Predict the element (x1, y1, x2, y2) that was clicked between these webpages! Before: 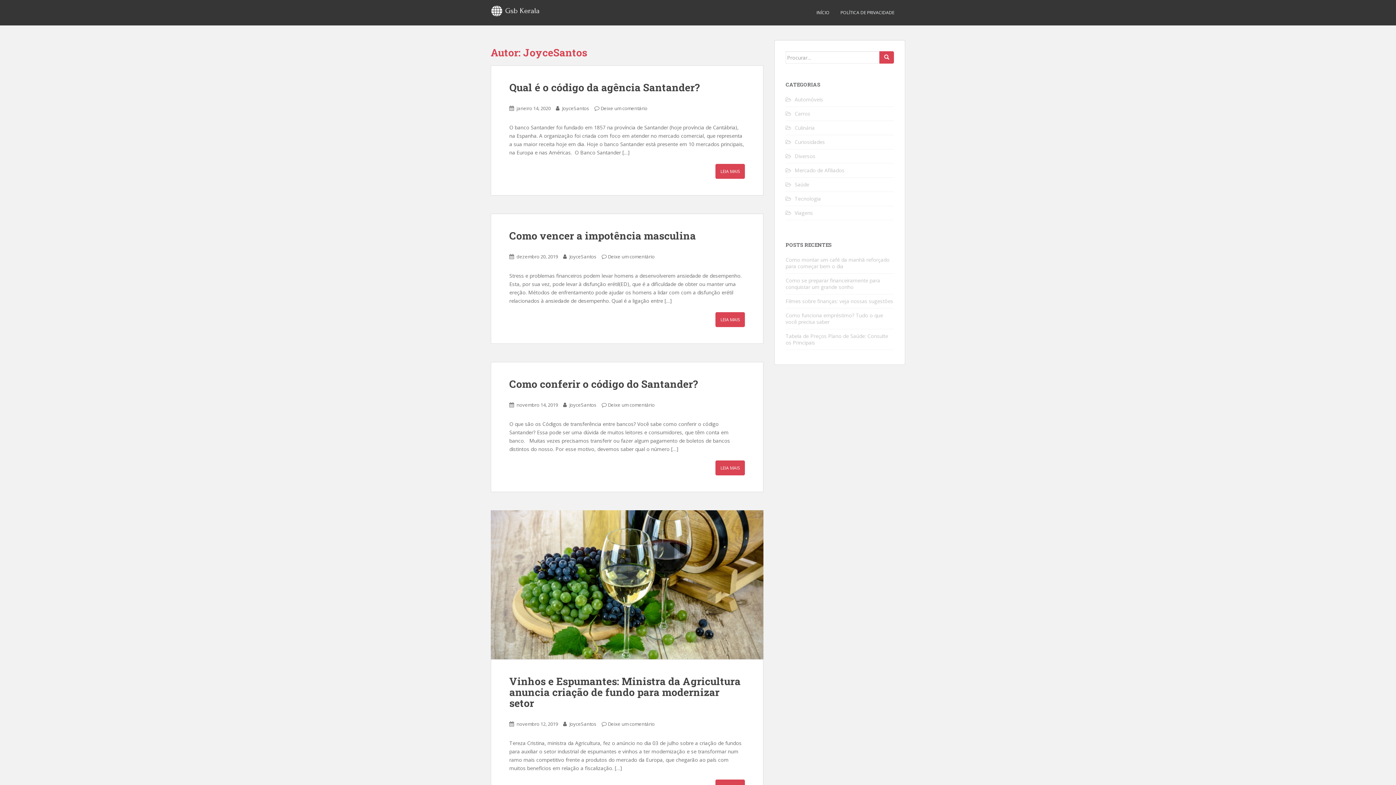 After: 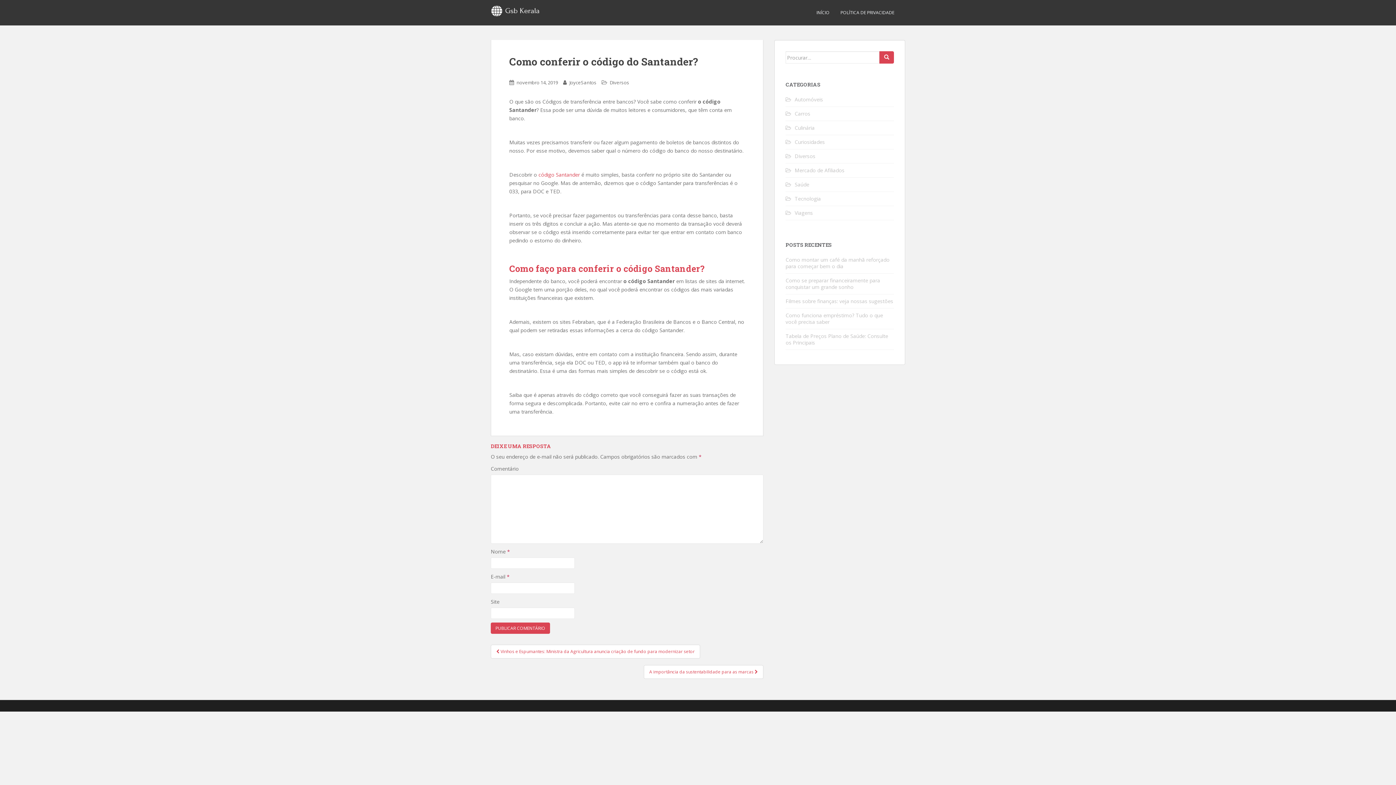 Action: bbox: (608, 401, 654, 408) label: Deixe um comentário